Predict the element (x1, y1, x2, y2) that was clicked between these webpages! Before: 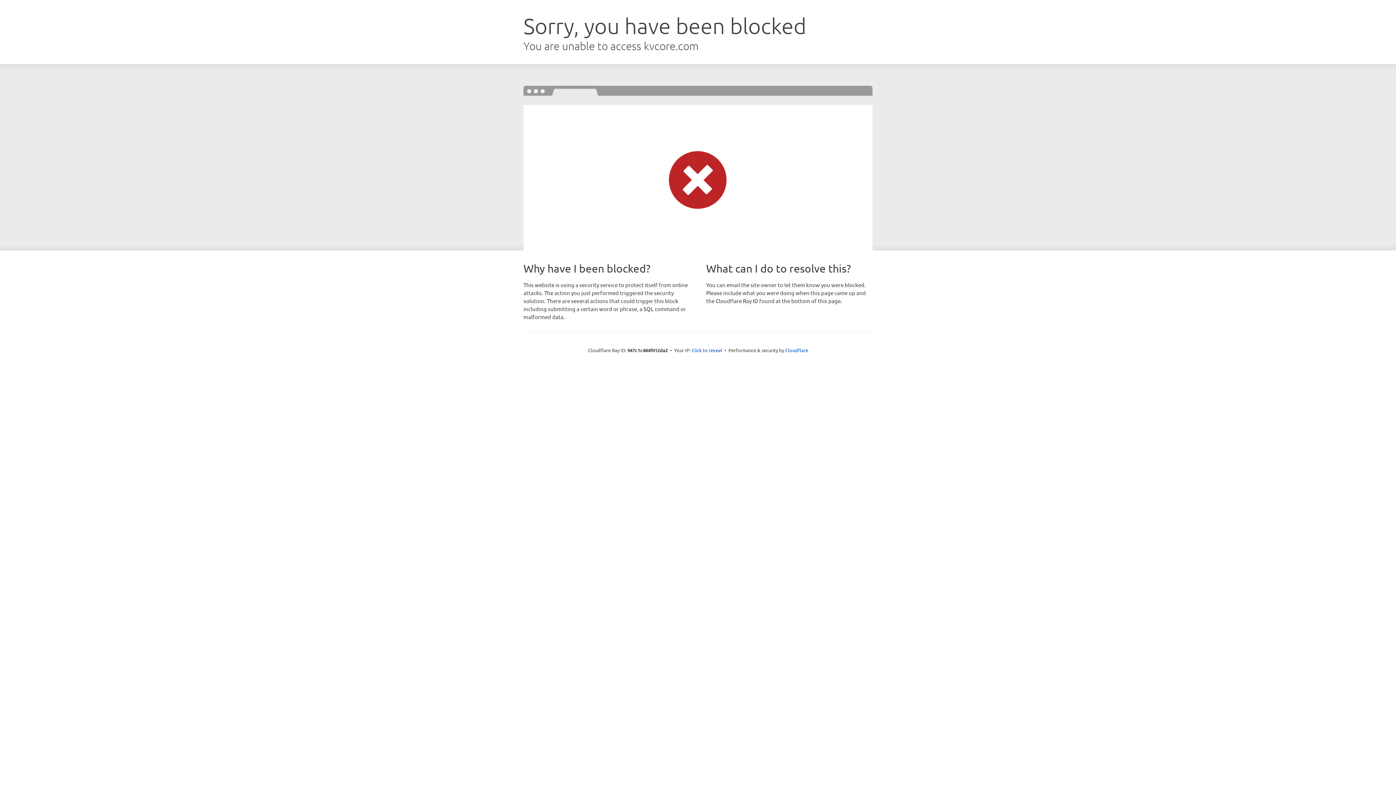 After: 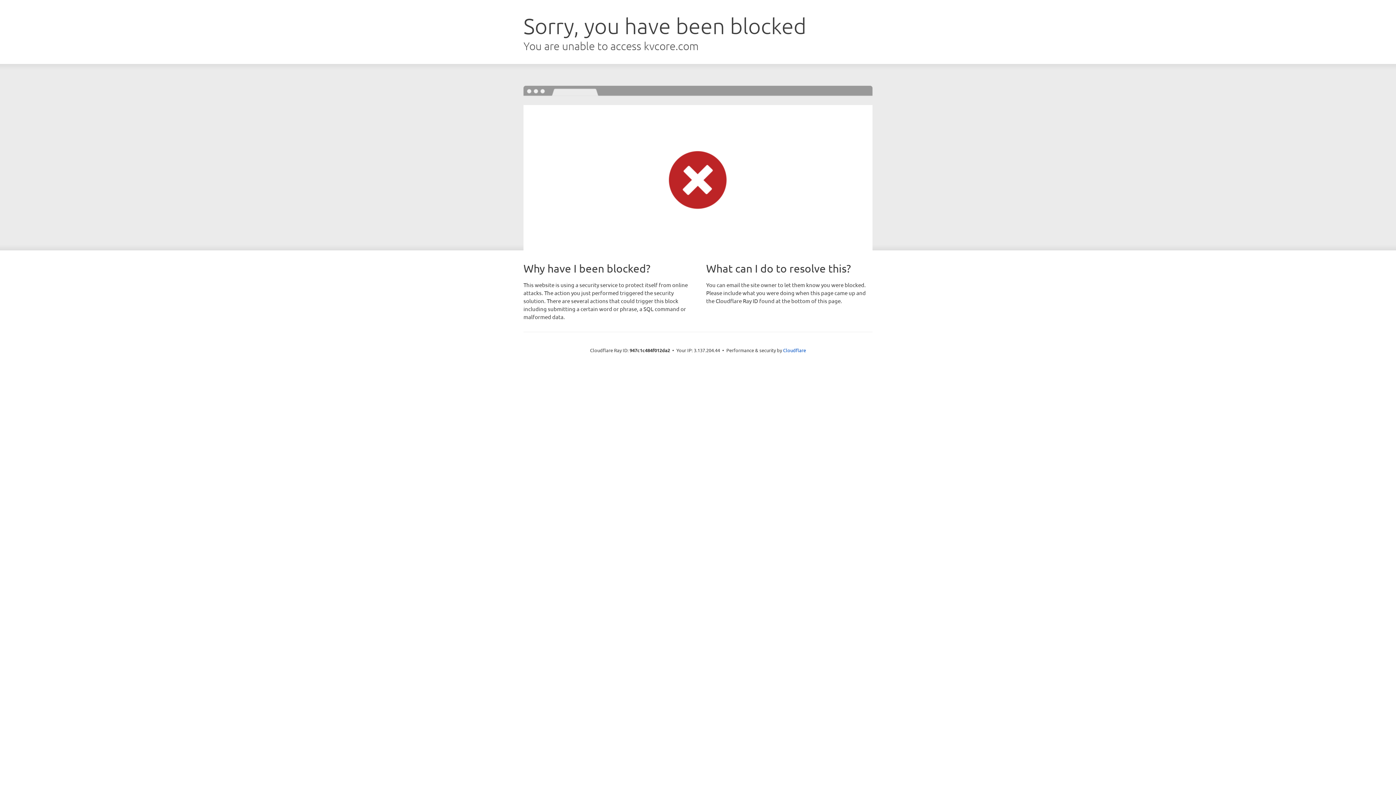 Action: bbox: (691, 346, 722, 353) label: Click to reveal